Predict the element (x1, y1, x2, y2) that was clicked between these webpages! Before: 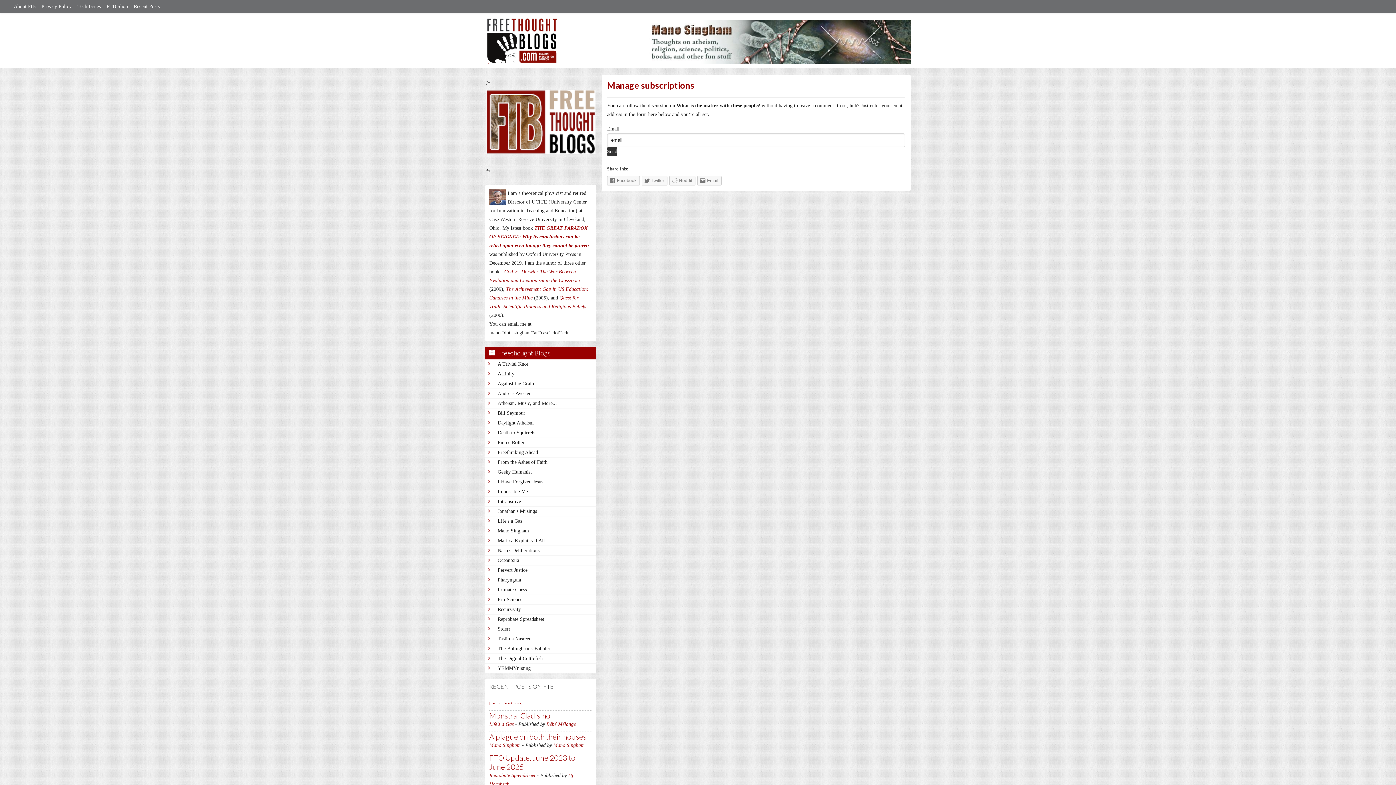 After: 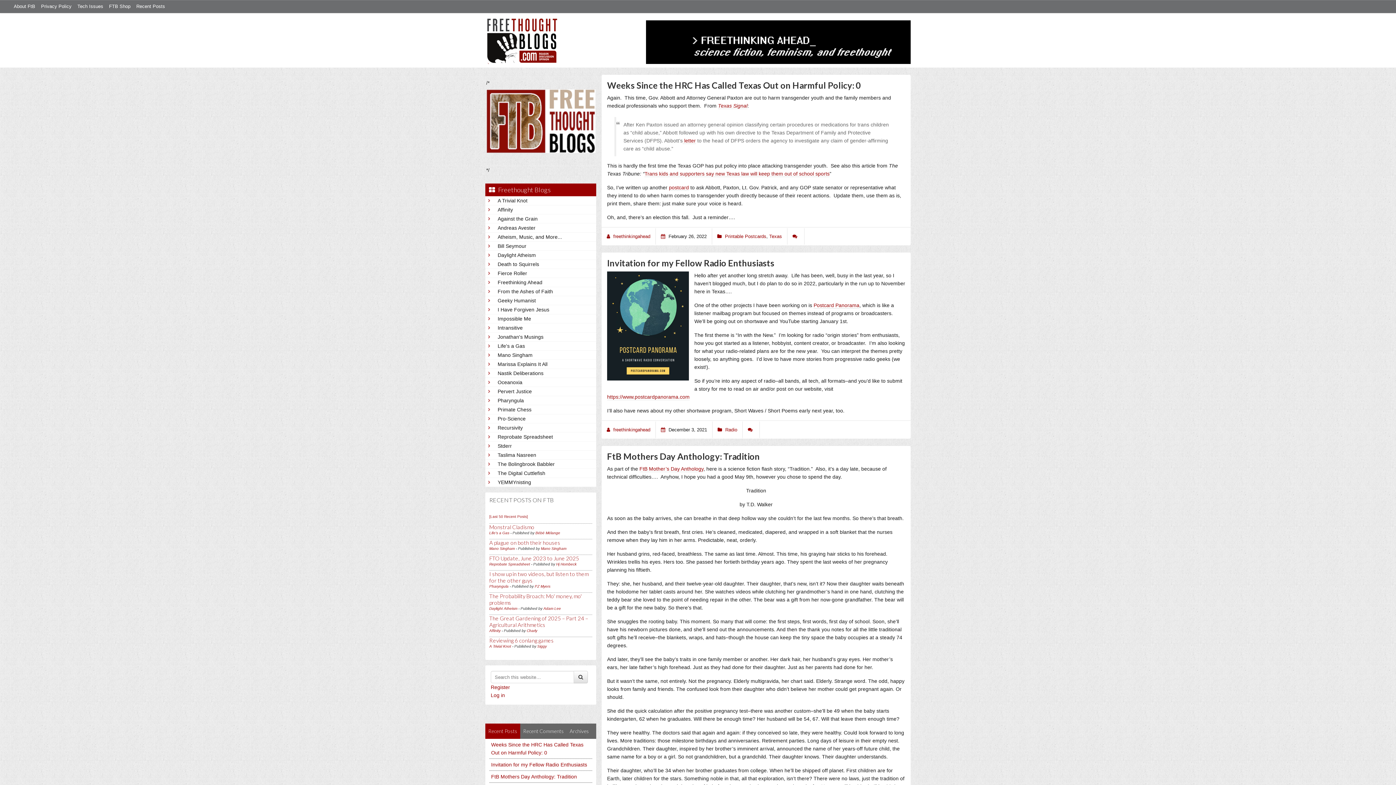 Action: bbox: (497, 448, 593, 457) label: Freethinking Ahead